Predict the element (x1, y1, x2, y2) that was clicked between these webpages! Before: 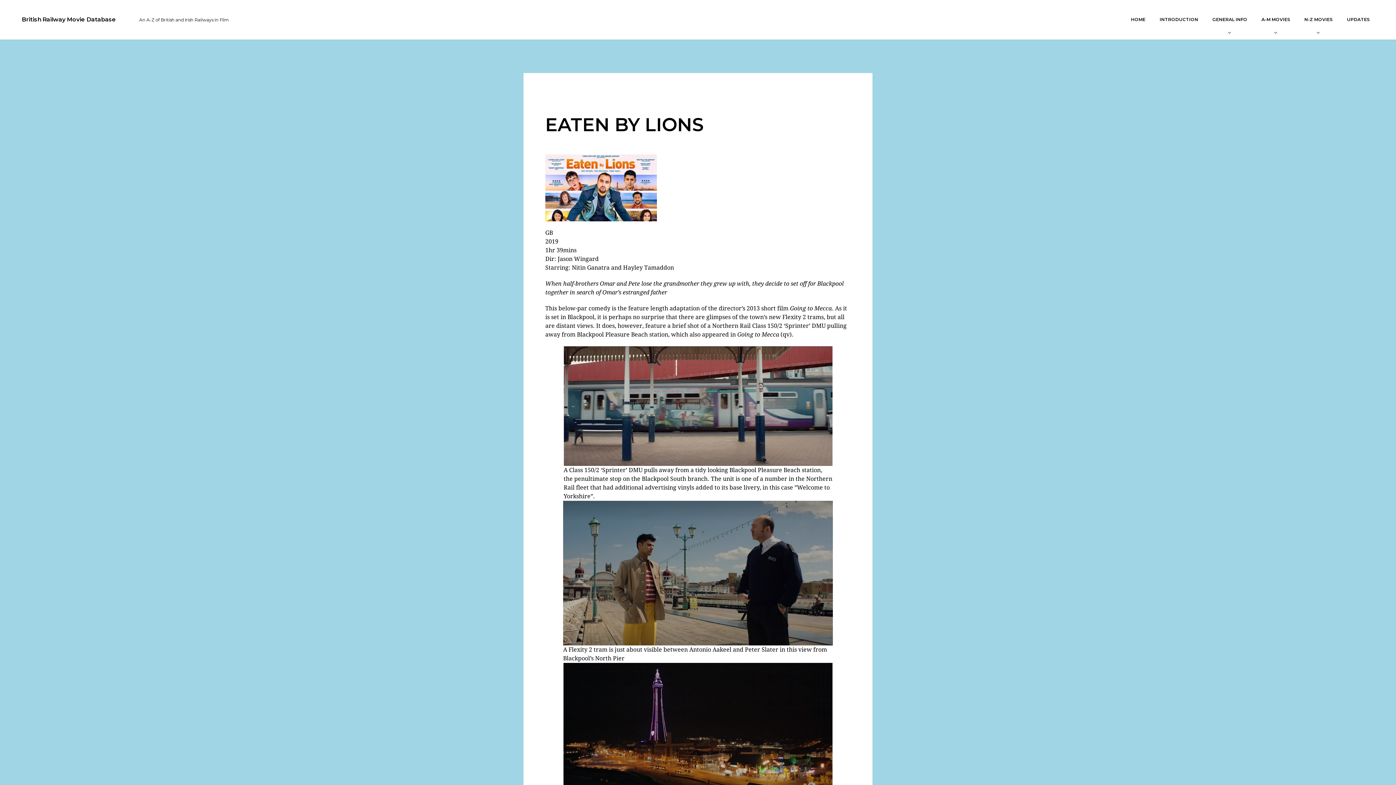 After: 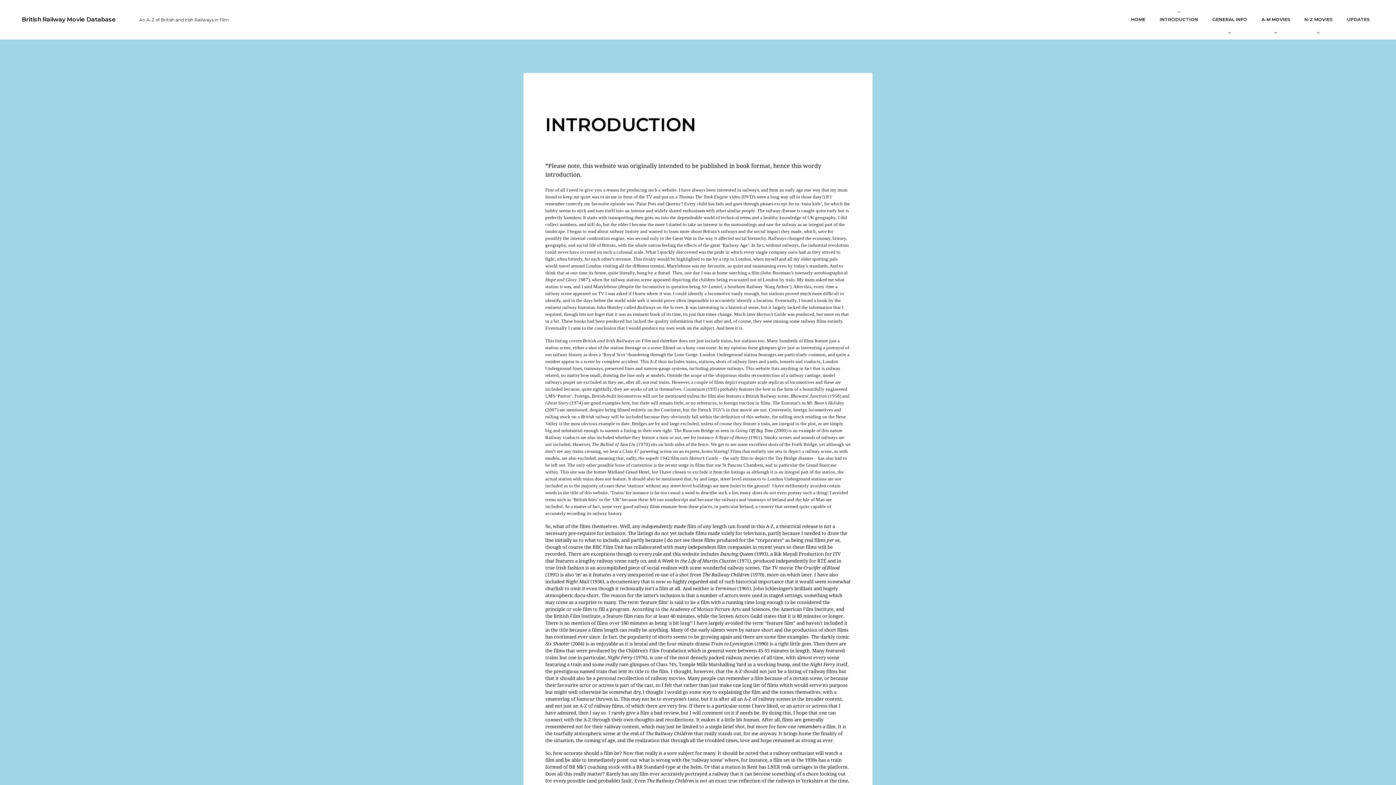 Action: label: INTRODUCTION bbox: (1155, 16, 1202, 22)